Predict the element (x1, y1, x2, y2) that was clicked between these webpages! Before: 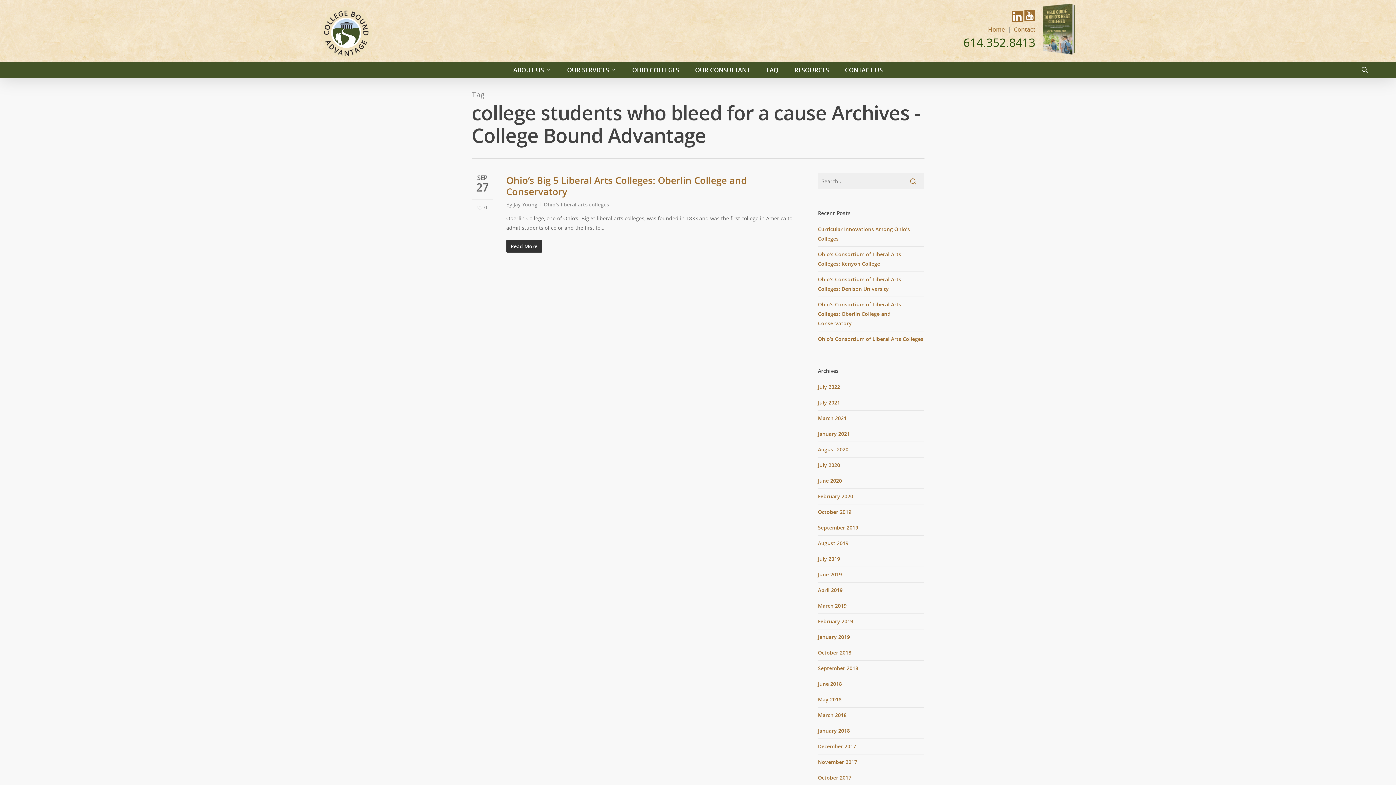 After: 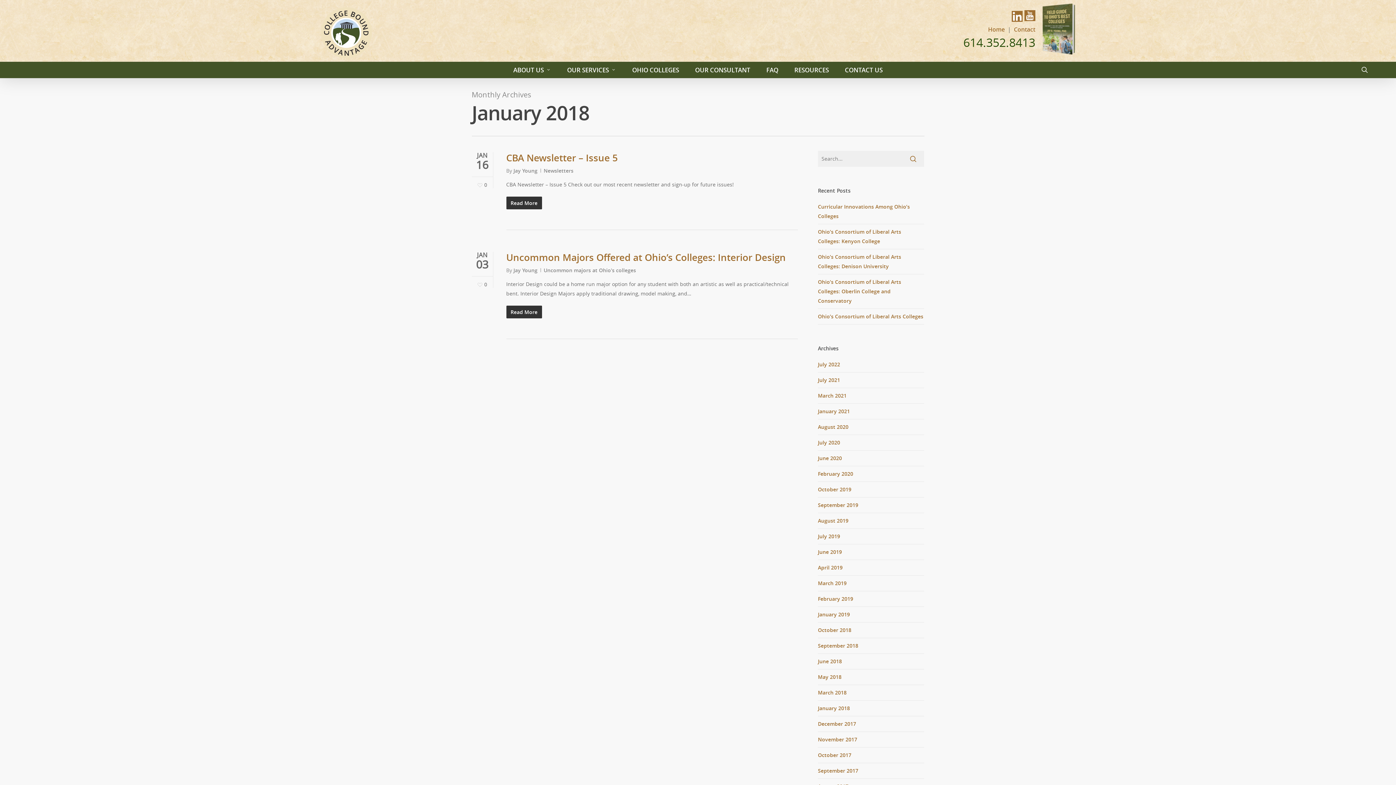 Action: bbox: (818, 727, 850, 734) label: January 2018